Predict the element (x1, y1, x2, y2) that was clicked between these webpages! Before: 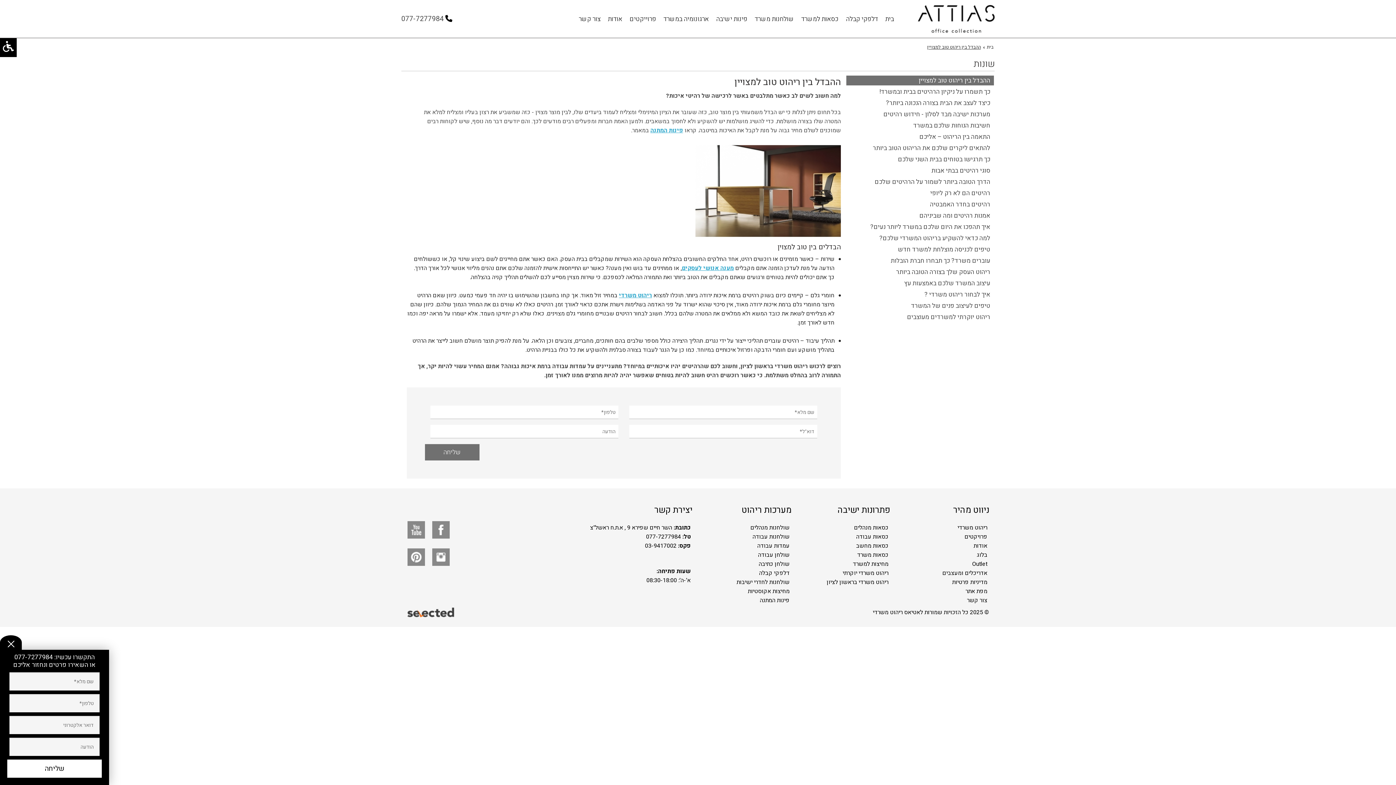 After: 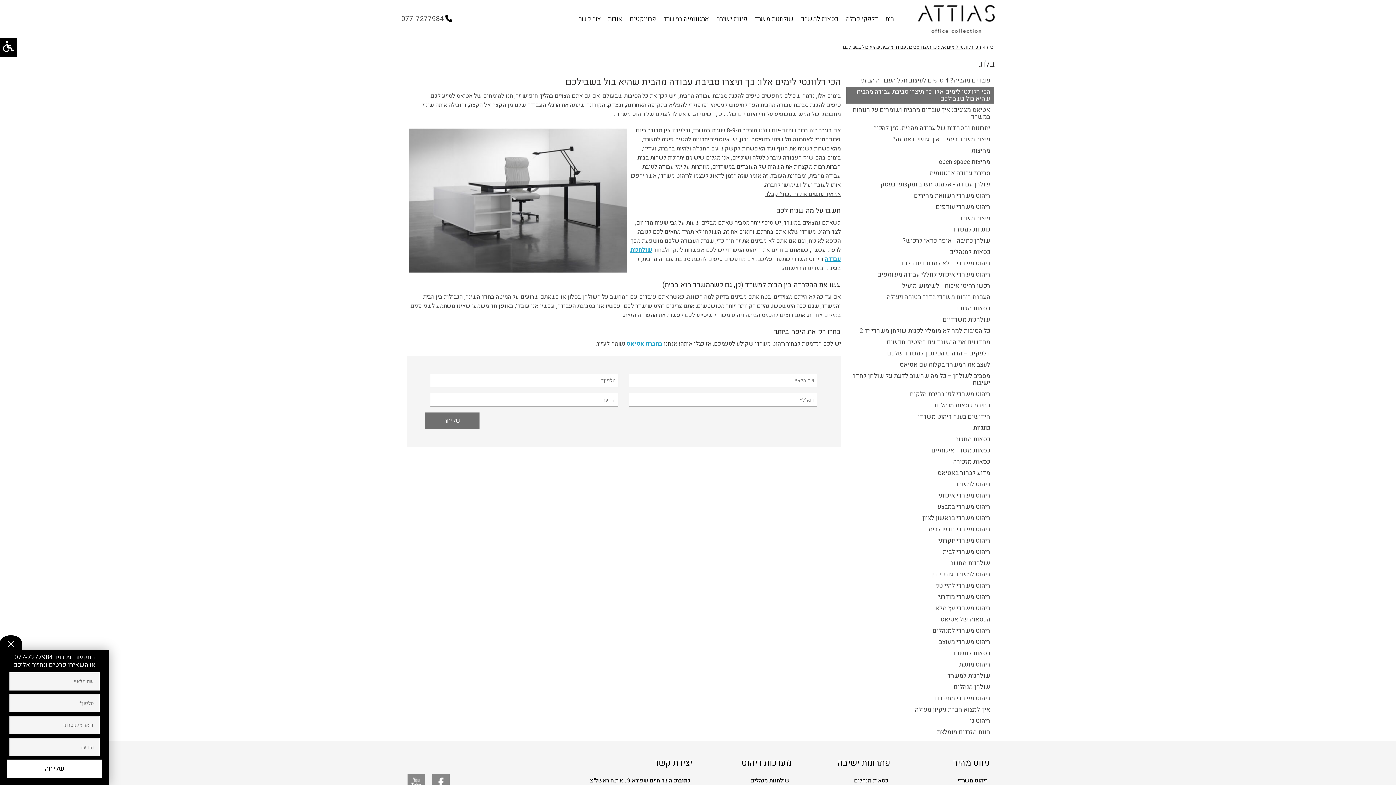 Action: label: בלוג bbox: (977, 550, 987, 559)